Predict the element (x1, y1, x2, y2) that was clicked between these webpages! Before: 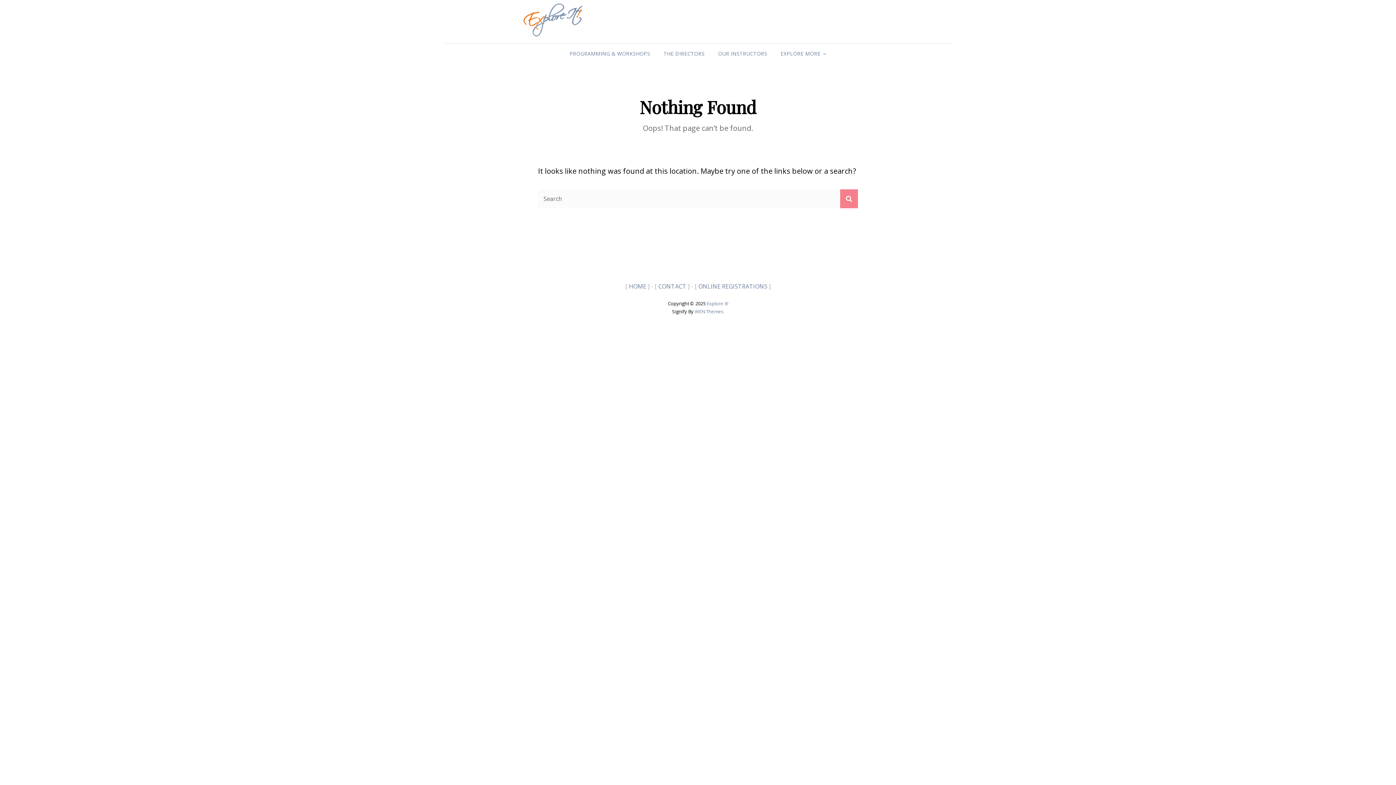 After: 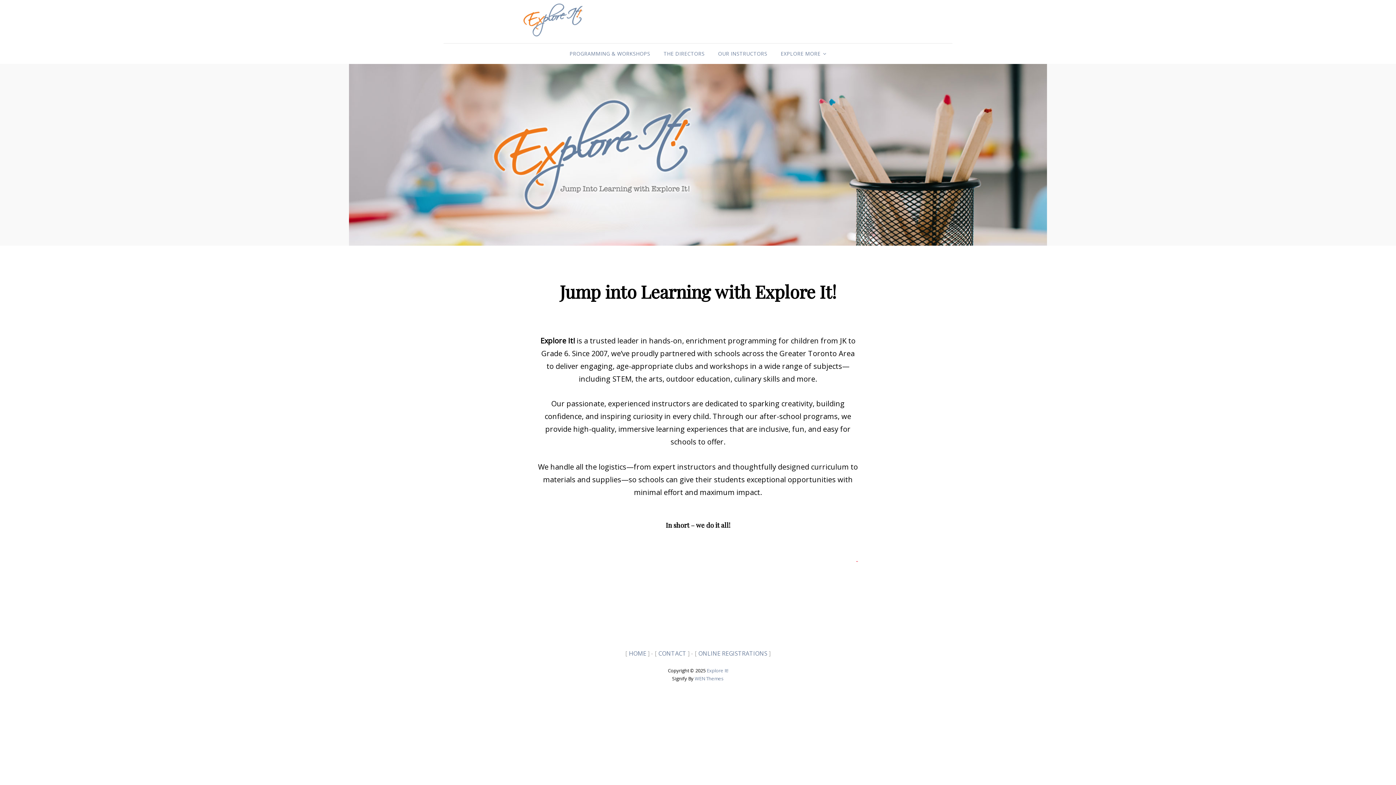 Action: bbox: (706, 300, 728, 307) label: Explore It!